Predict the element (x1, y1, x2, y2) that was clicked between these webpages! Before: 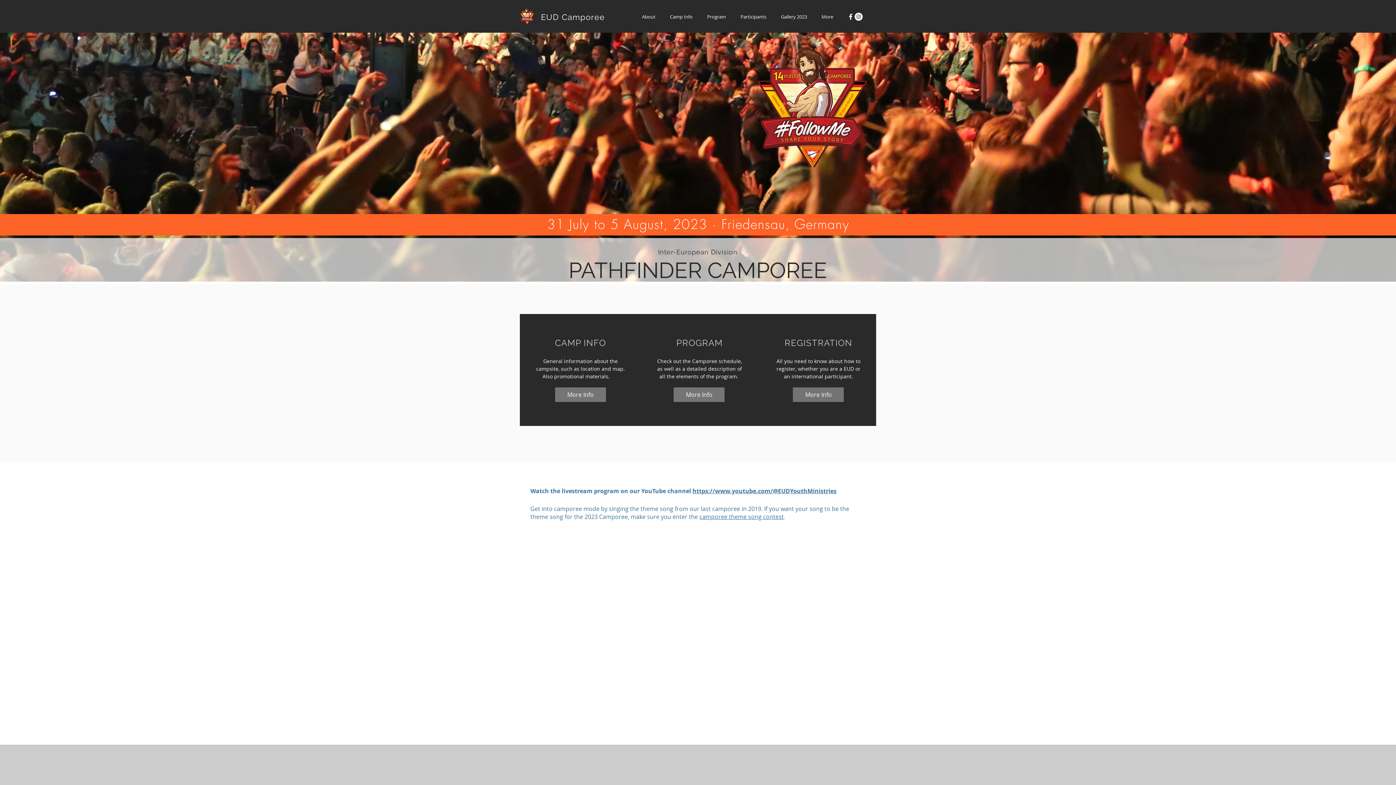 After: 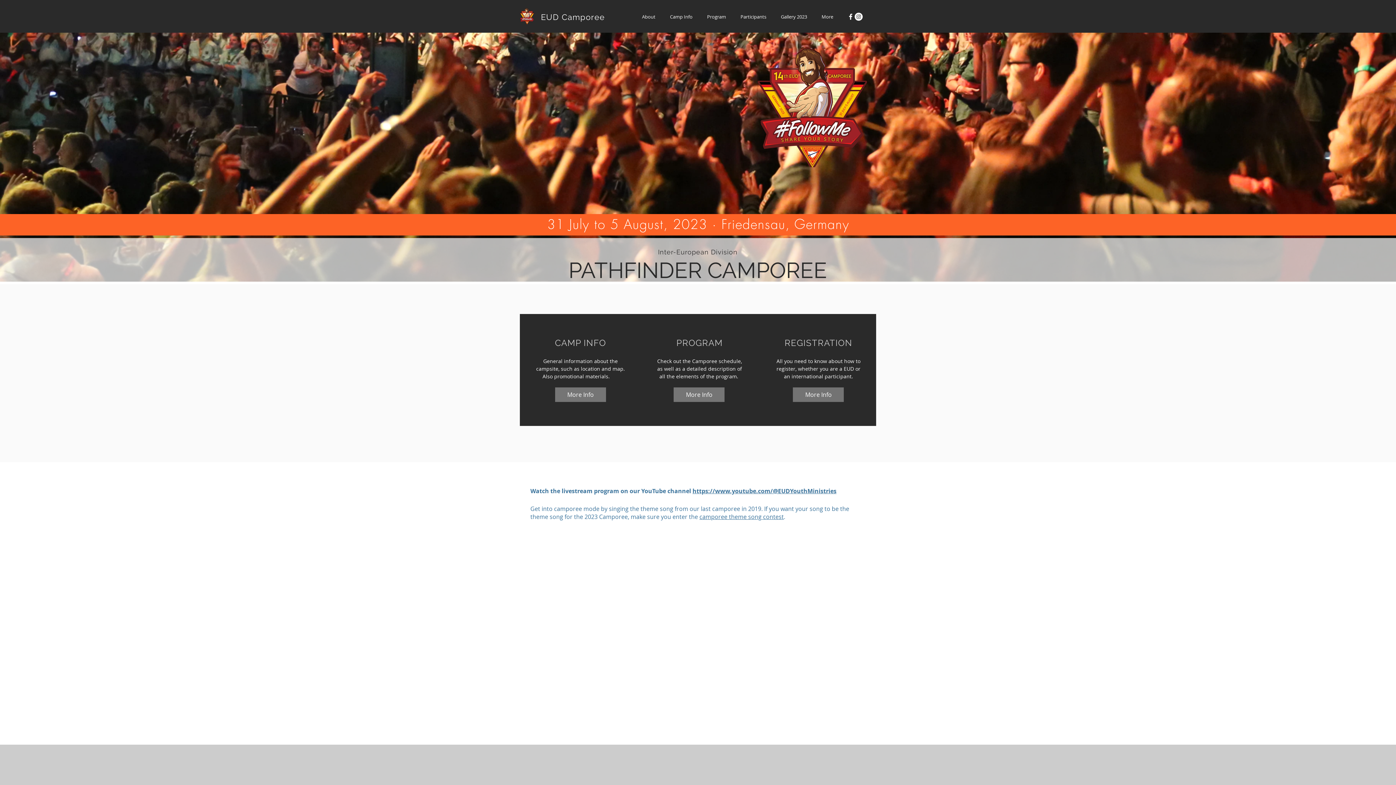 Action: label: https://www.youtube.com/@EUDYouthMinistries bbox: (692, 487, 836, 495)